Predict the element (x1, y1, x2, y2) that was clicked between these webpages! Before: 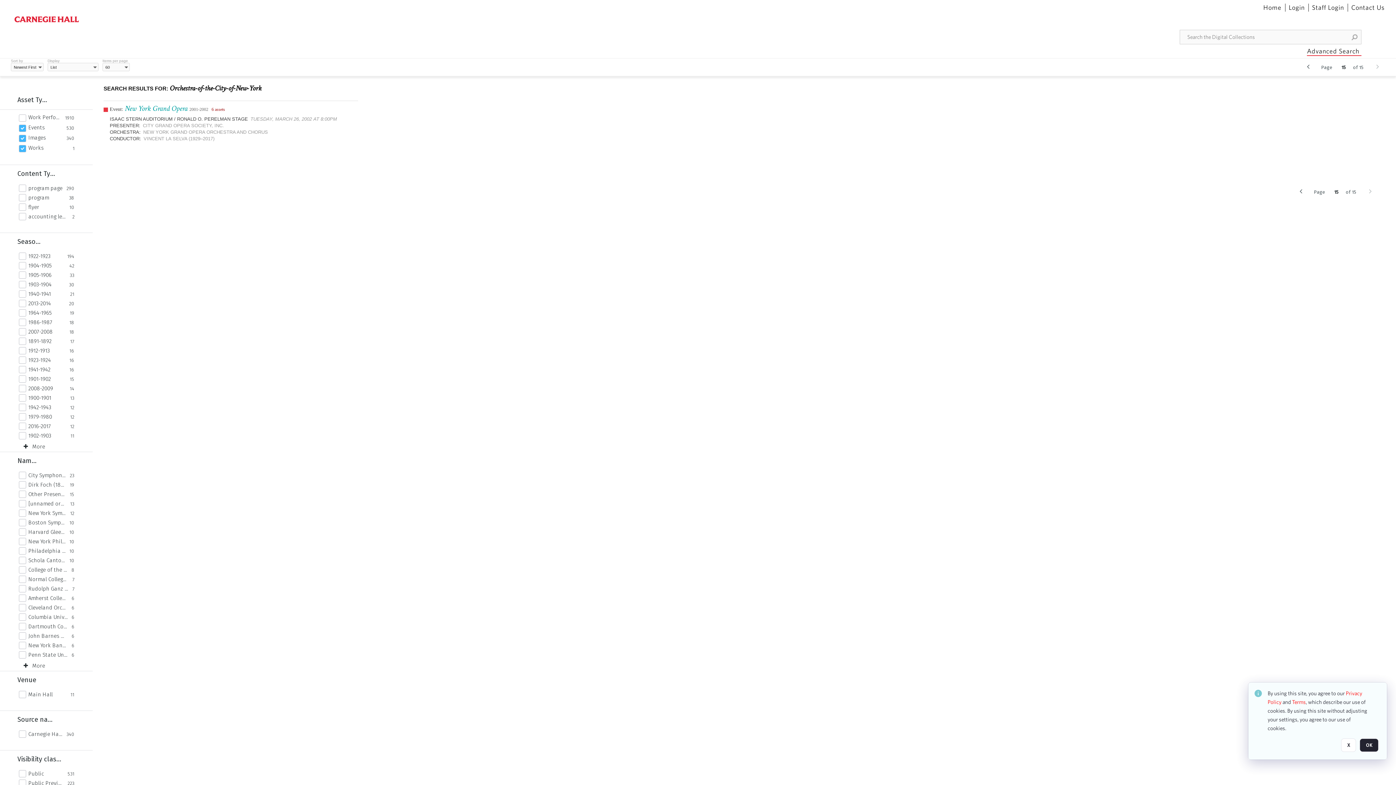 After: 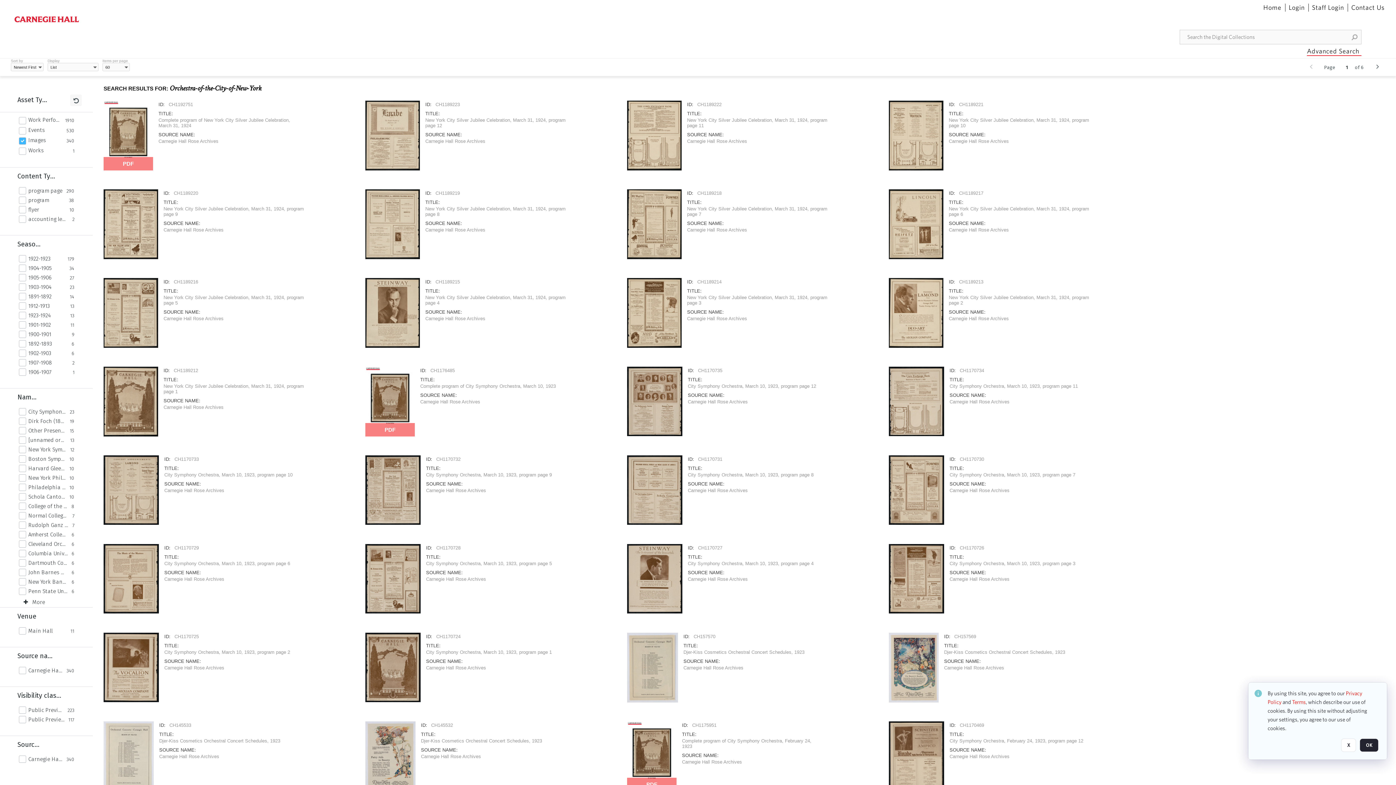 Action: bbox: (28, 134, 62, 141) label: Images